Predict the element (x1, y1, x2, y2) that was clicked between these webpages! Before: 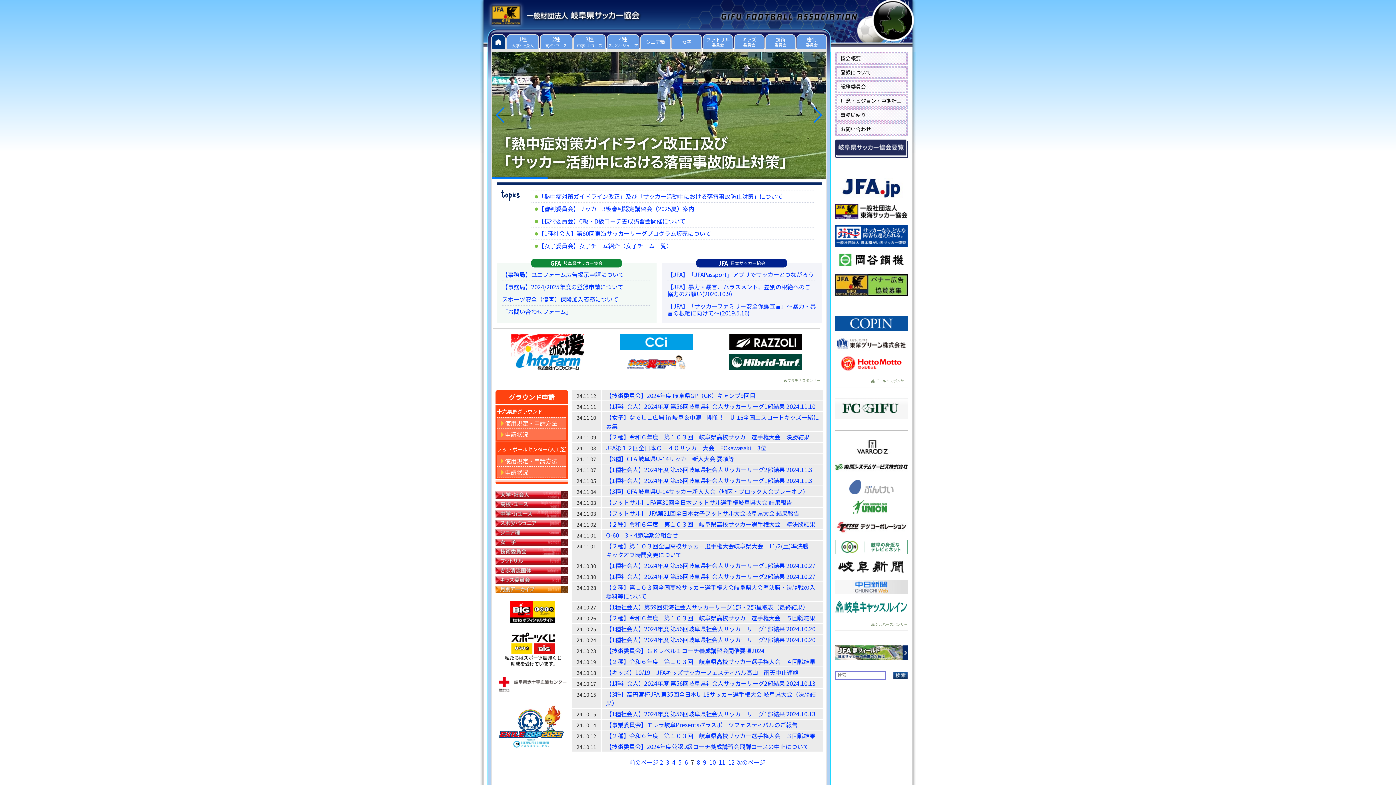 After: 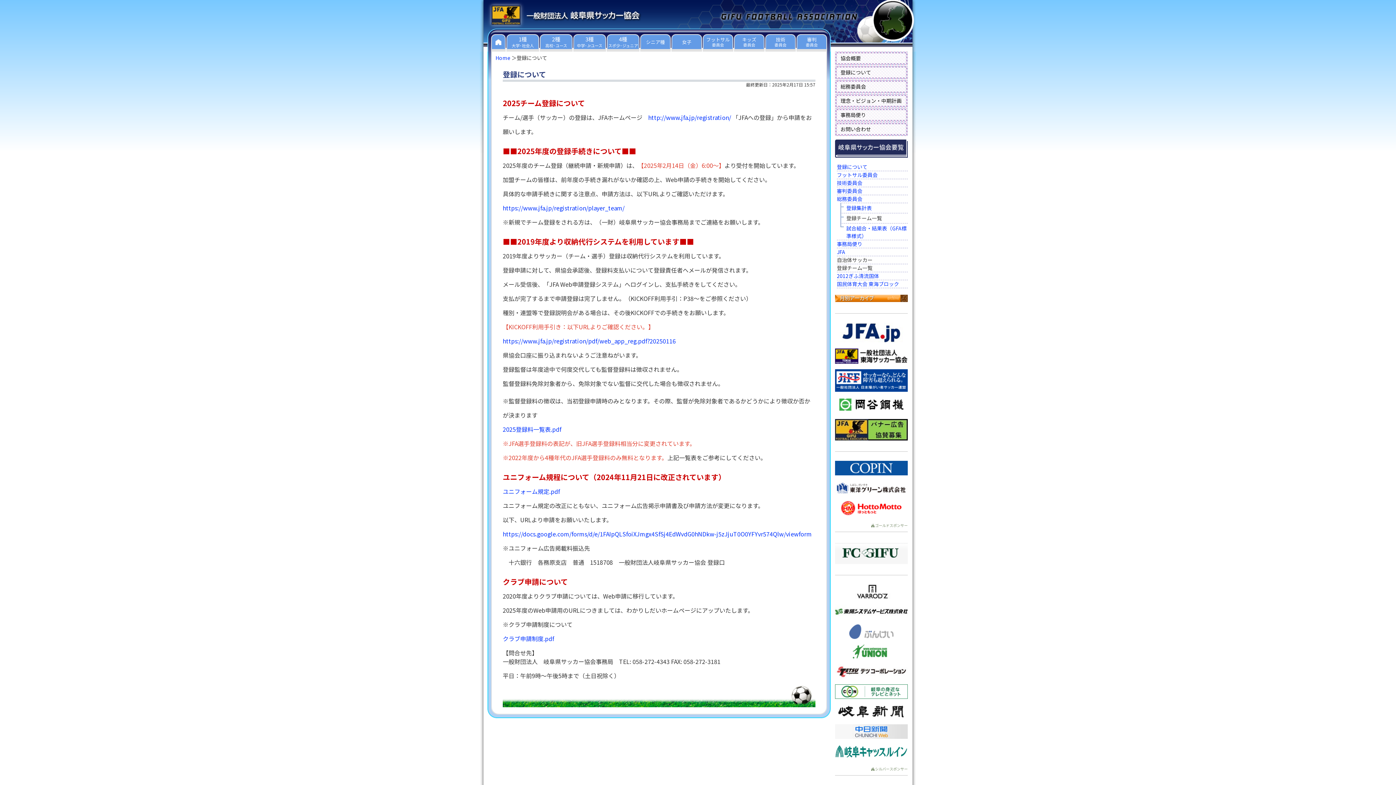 Action: bbox: (837, 67, 906, 77) label: 登録について